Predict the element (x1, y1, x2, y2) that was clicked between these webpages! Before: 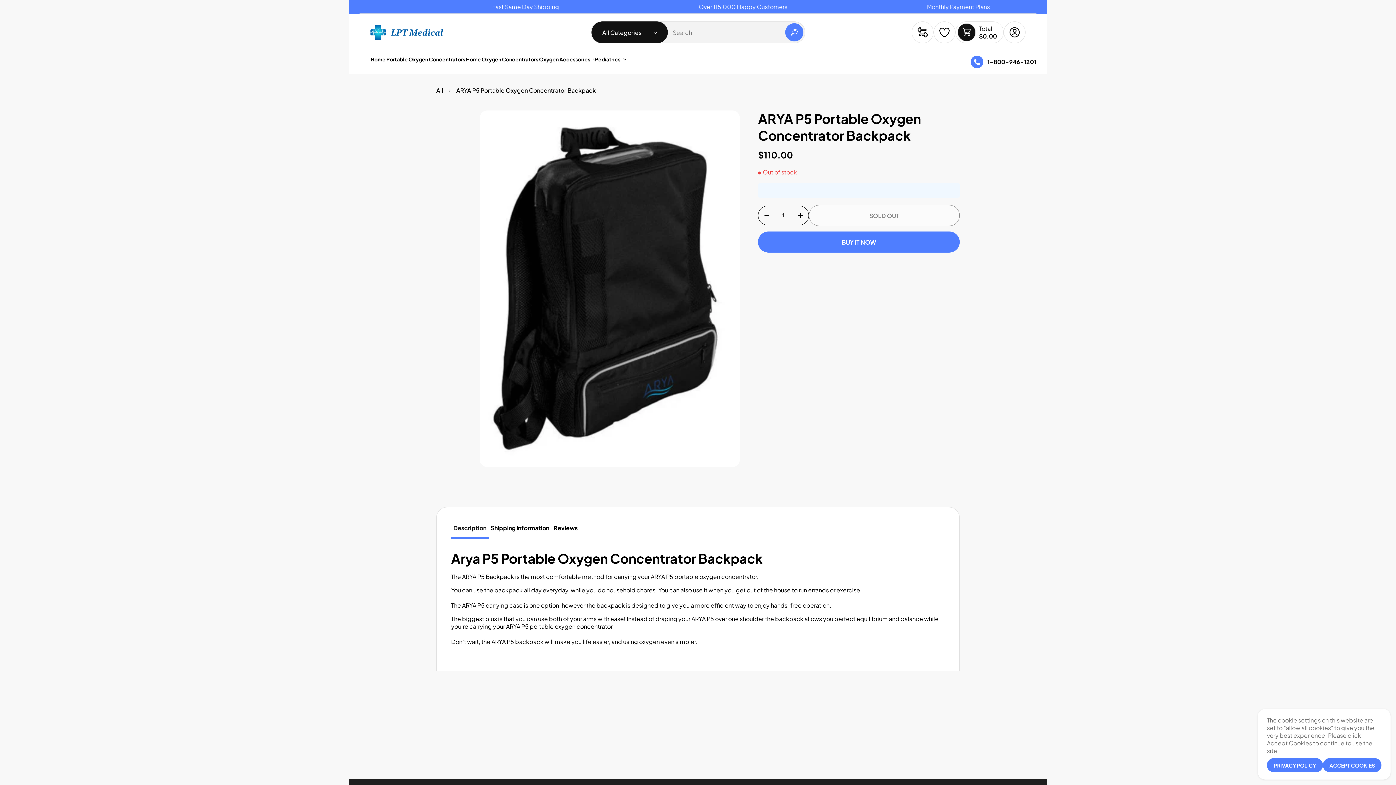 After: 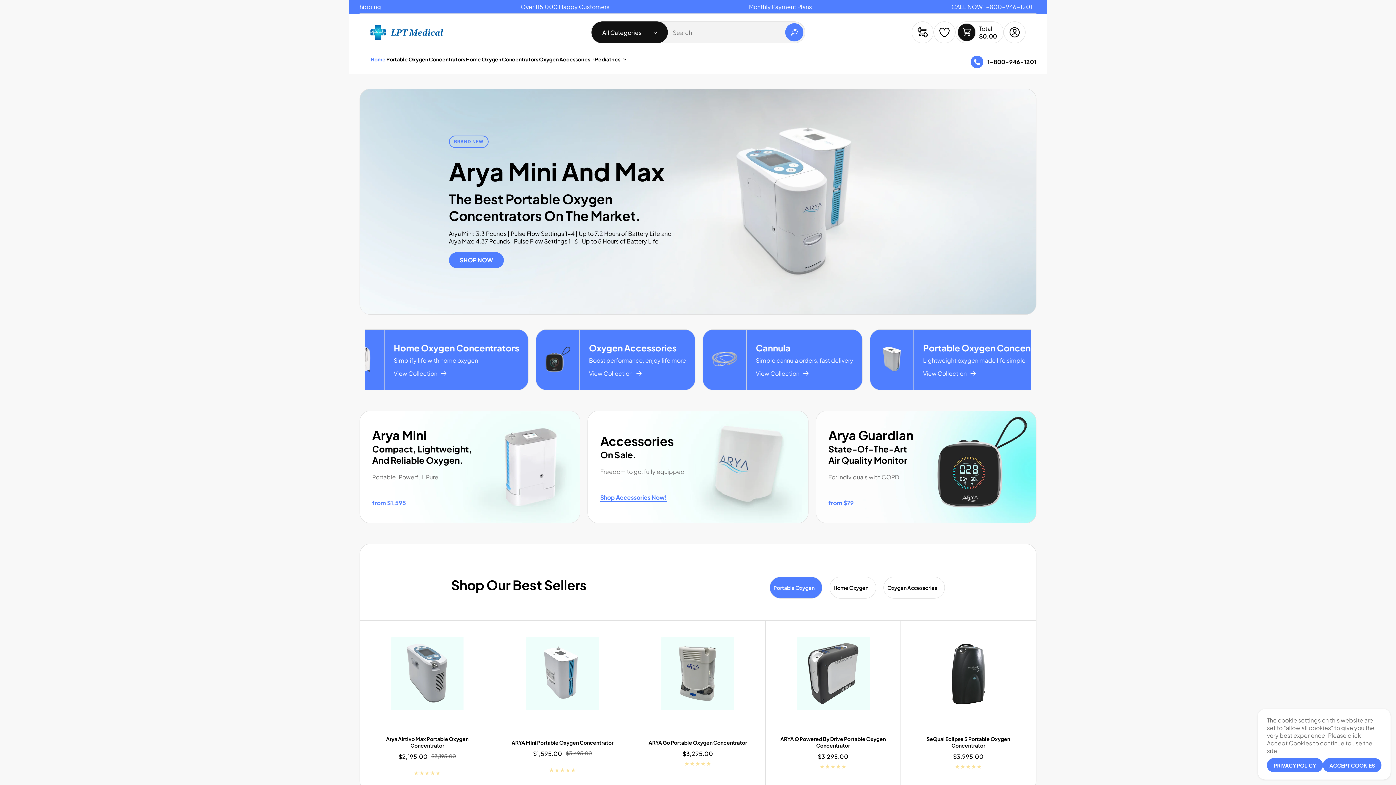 Action: bbox: (370, 24, 443, 40)